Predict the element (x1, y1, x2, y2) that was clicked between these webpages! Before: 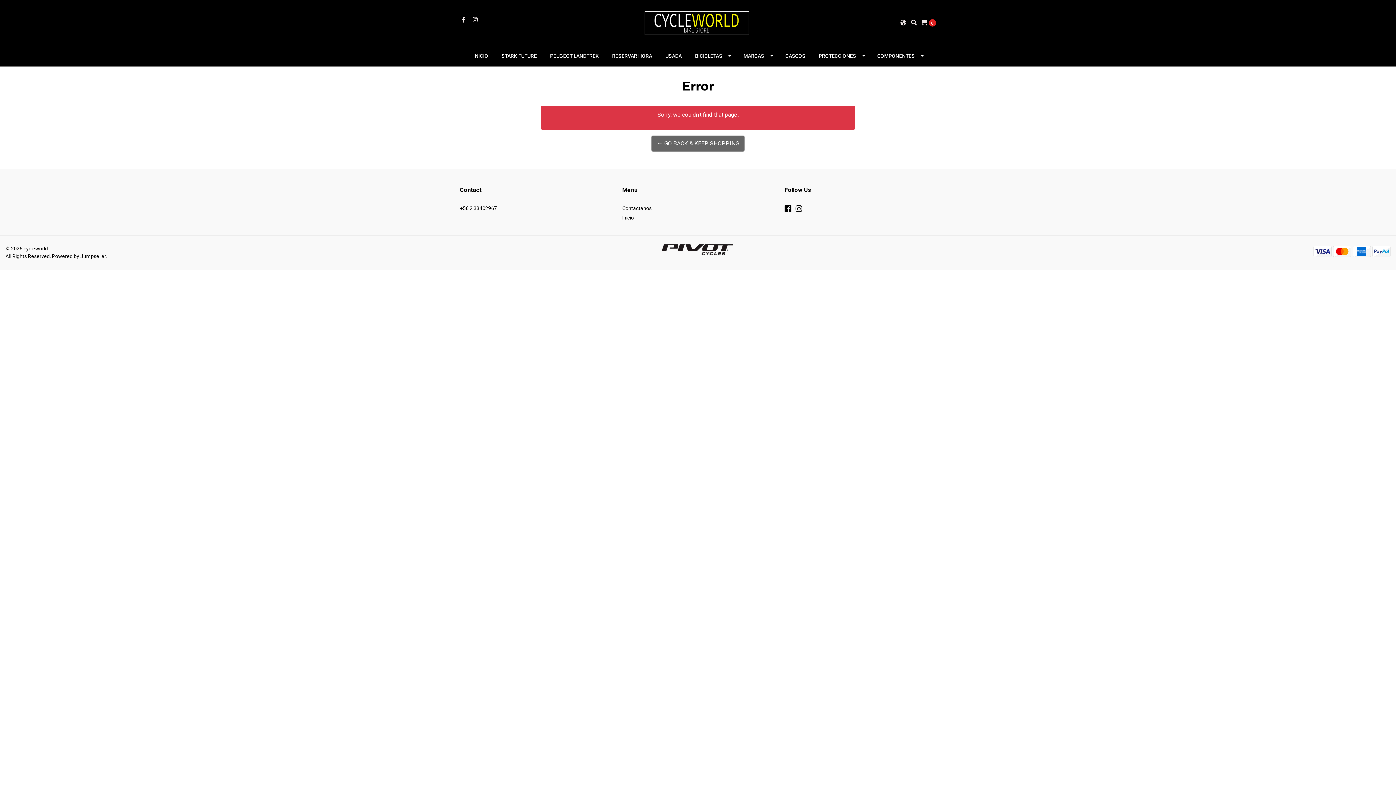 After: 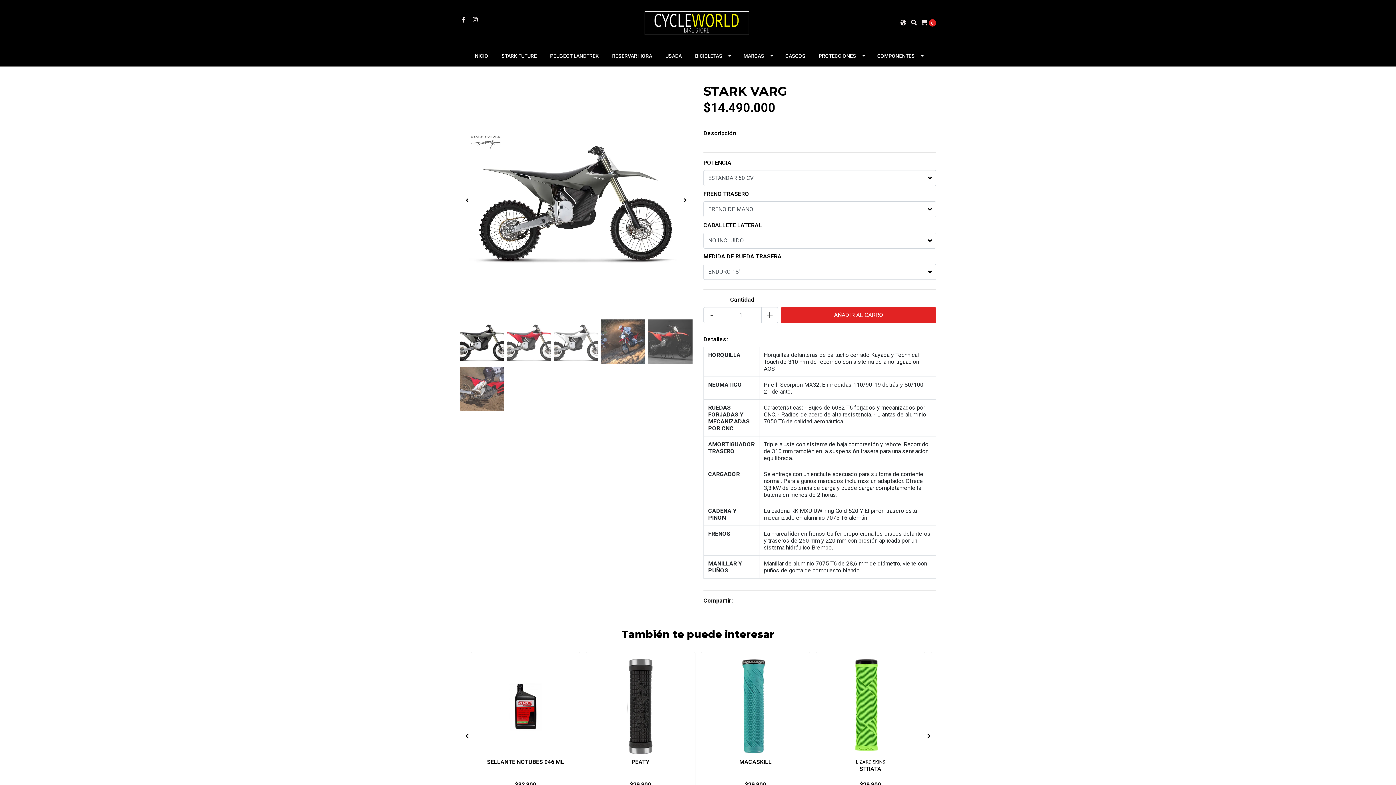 Action: bbox: (495, 45, 543, 66) label: STARK FUTURE